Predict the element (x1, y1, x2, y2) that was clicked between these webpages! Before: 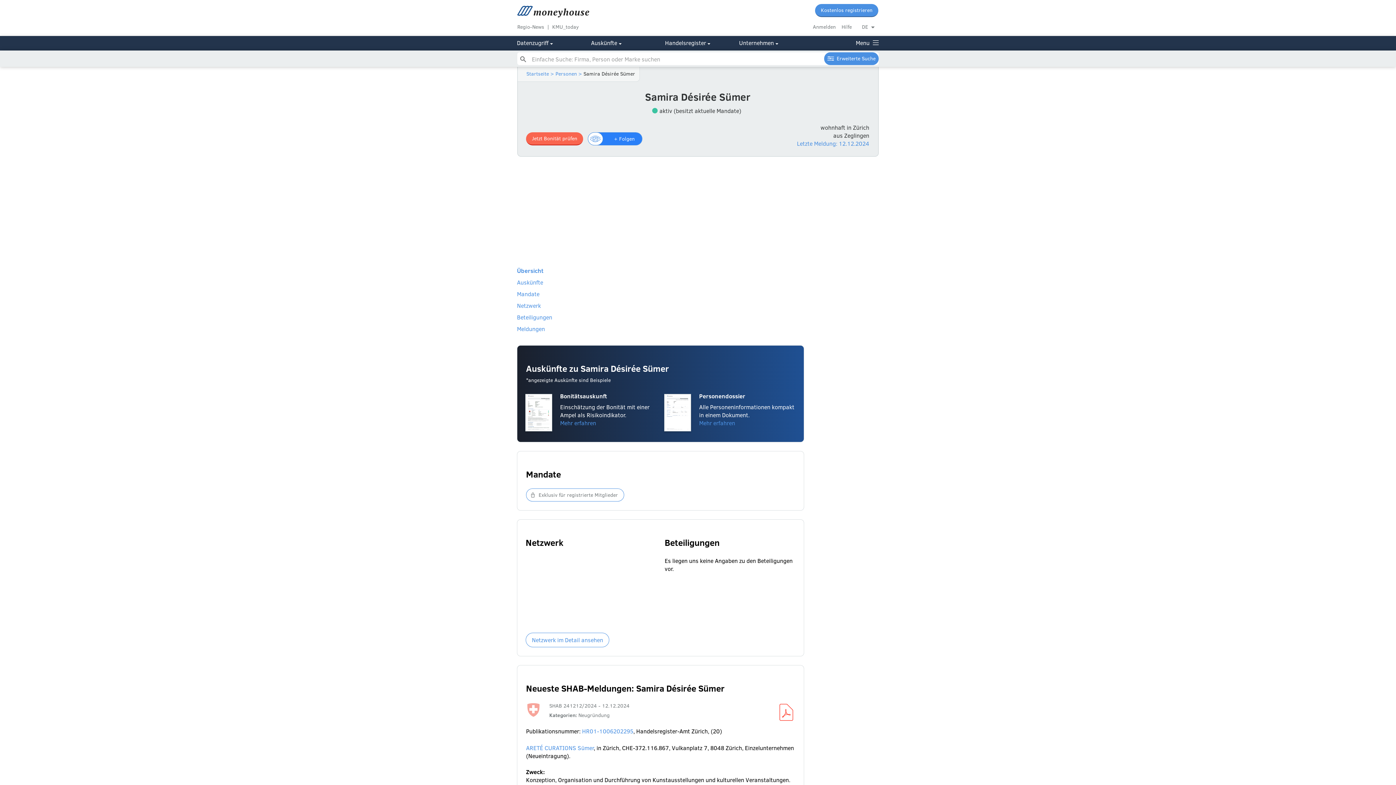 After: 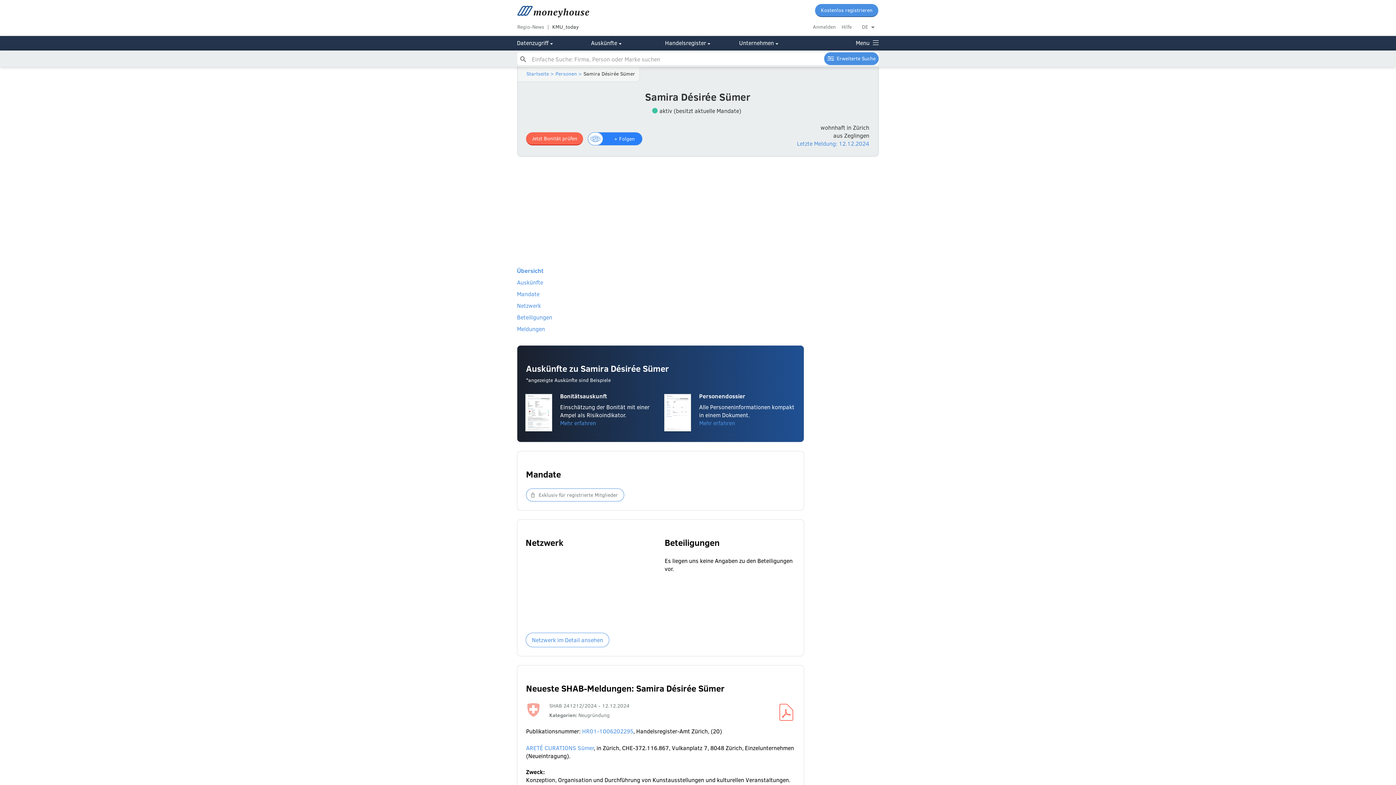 Action: label: KMU_today bbox: (552, 23, 581, 30)